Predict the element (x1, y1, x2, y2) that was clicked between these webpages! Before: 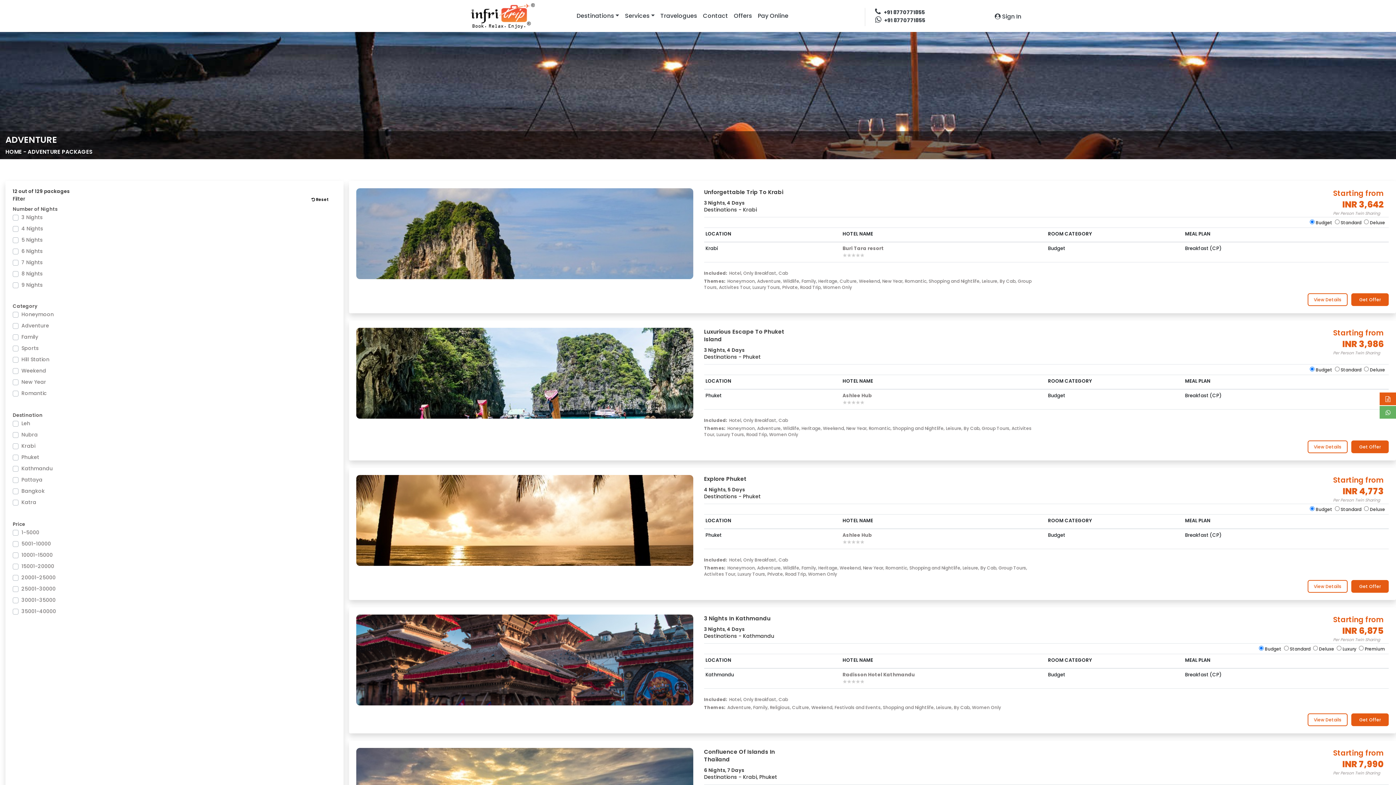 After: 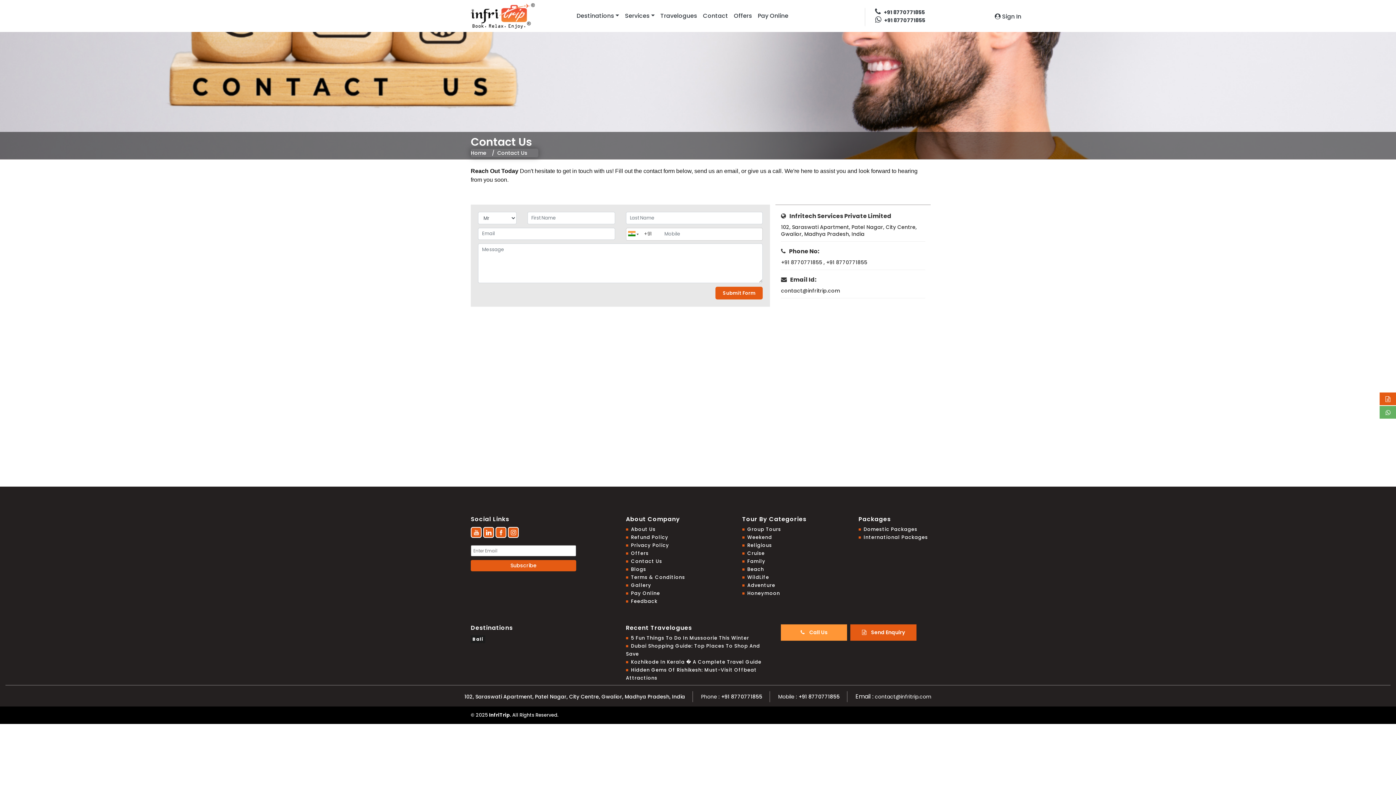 Action: label: Contact bbox: (700, 10, 731, 21)